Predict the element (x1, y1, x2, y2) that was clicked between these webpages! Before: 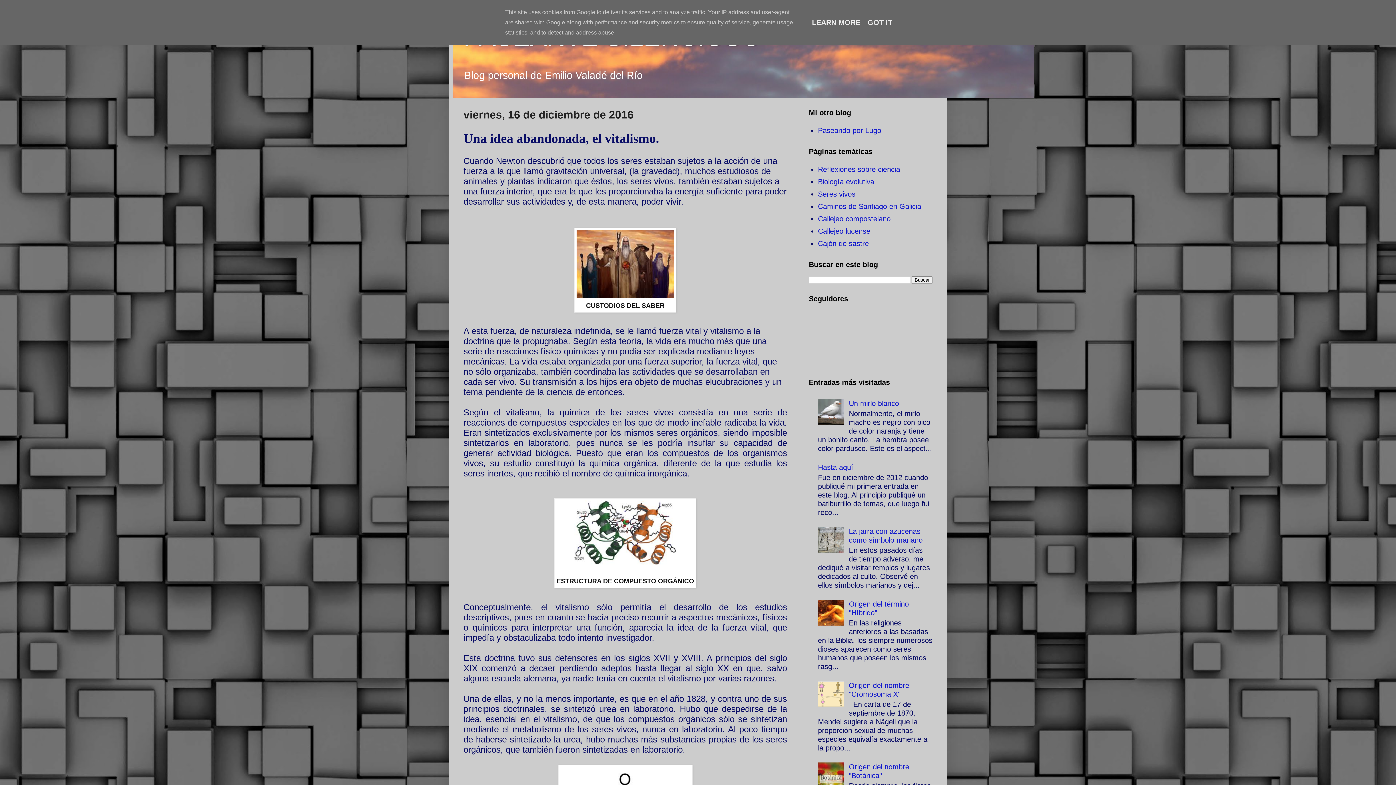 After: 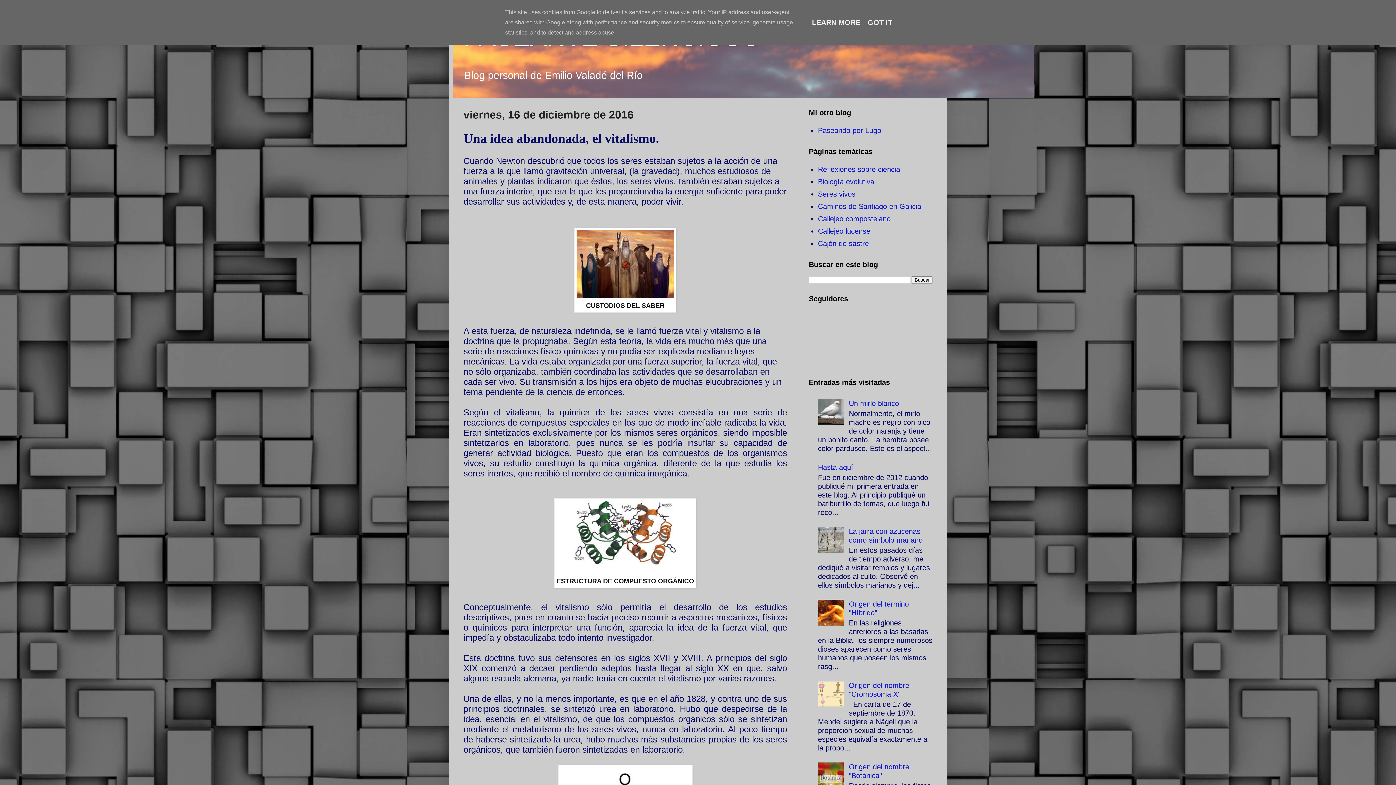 Action: bbox: (818, 546, 847, 554)